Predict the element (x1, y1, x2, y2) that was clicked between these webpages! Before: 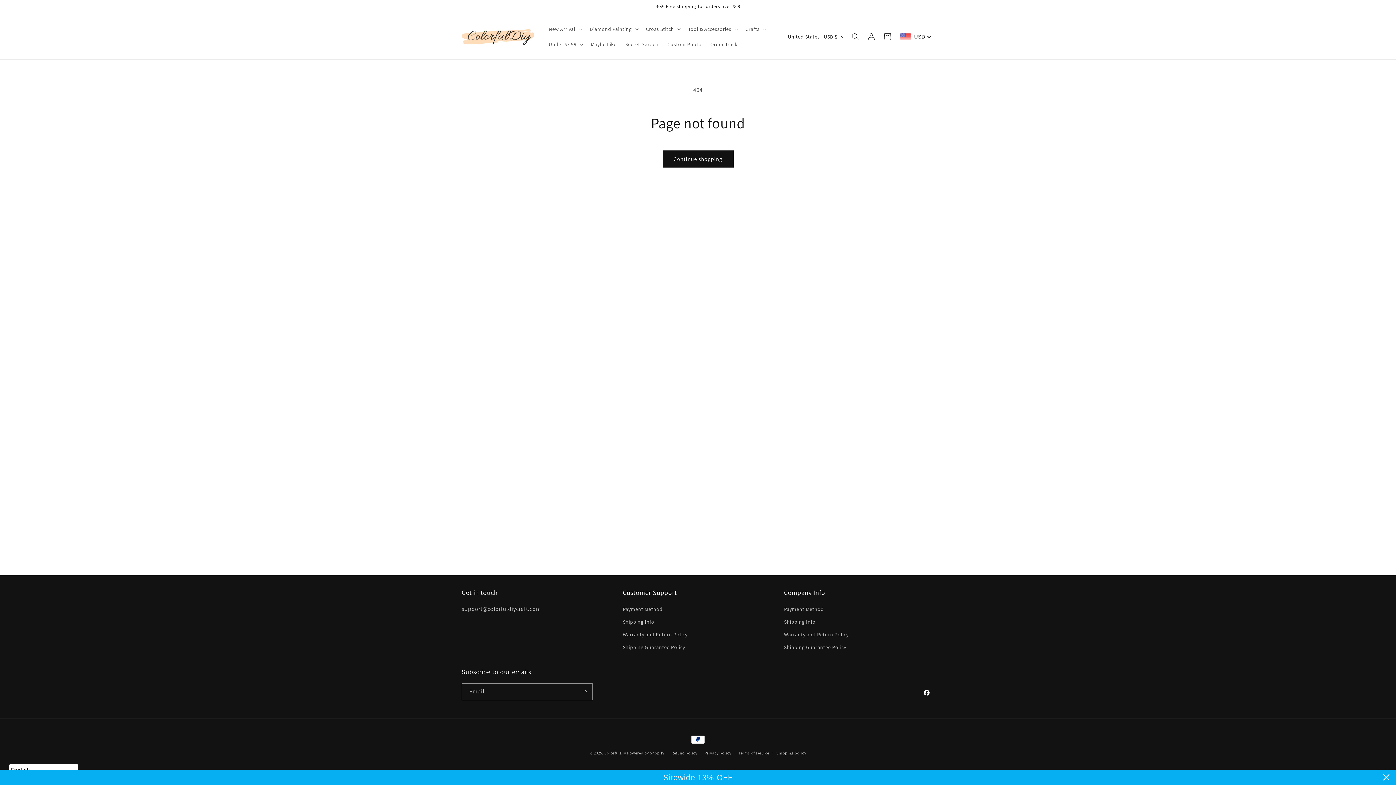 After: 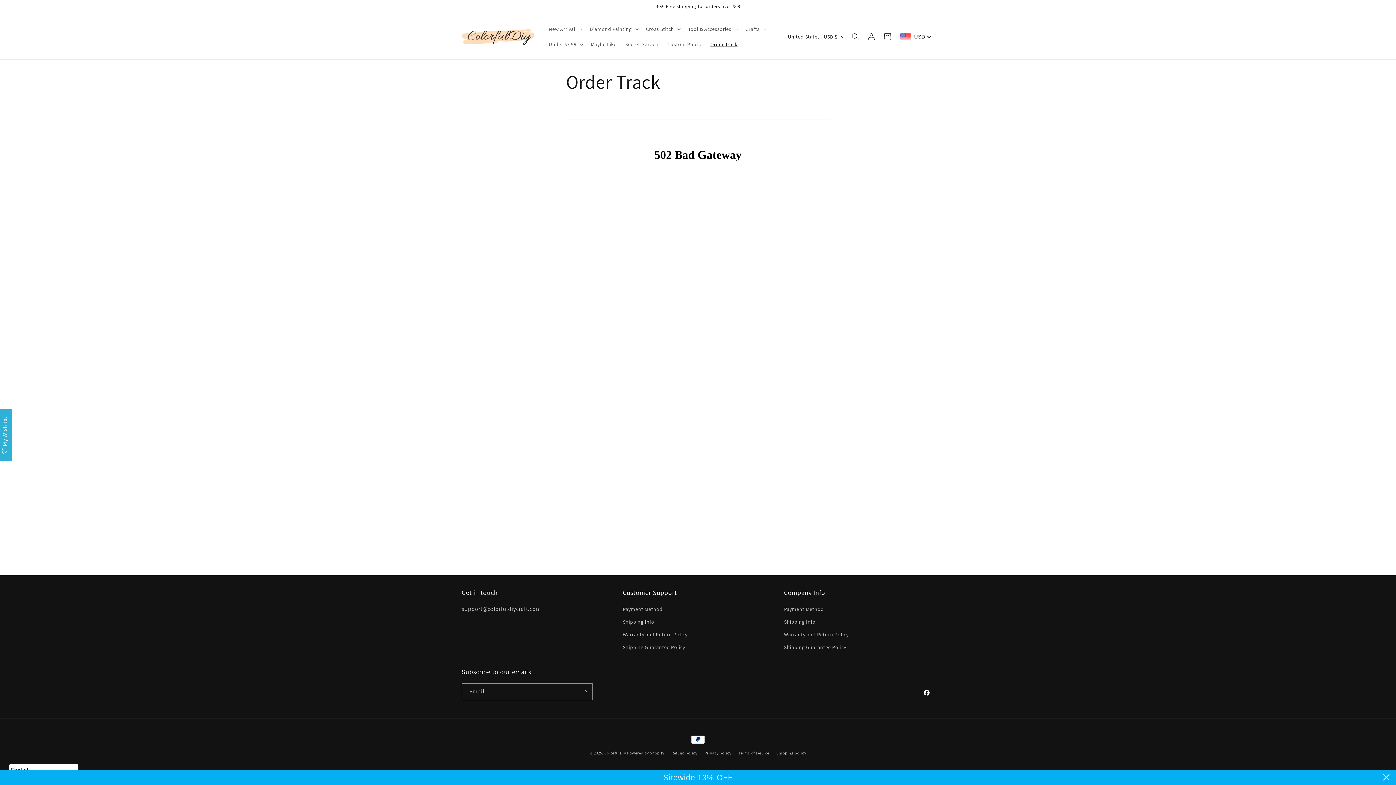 Action: bbox: (706, 36, 742, 52) label: Order Track